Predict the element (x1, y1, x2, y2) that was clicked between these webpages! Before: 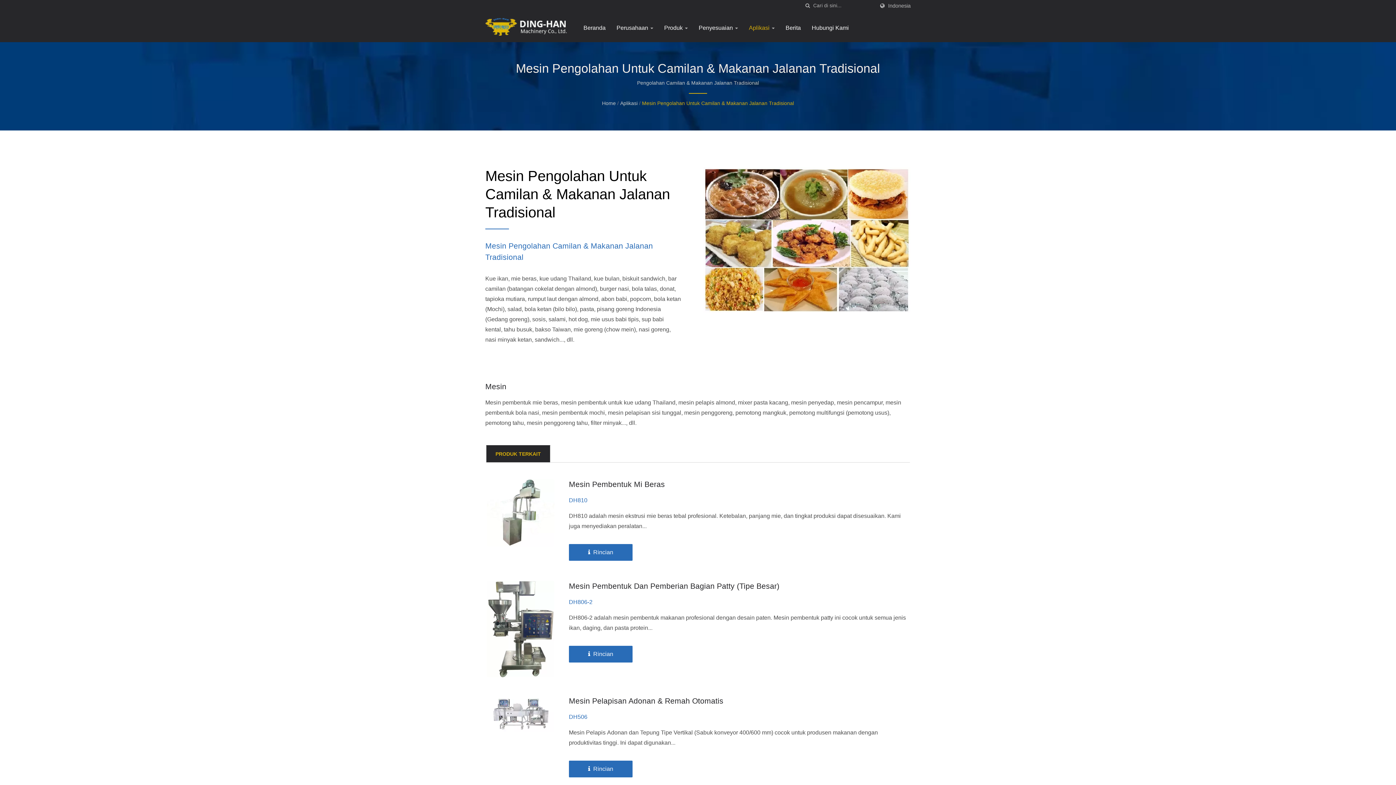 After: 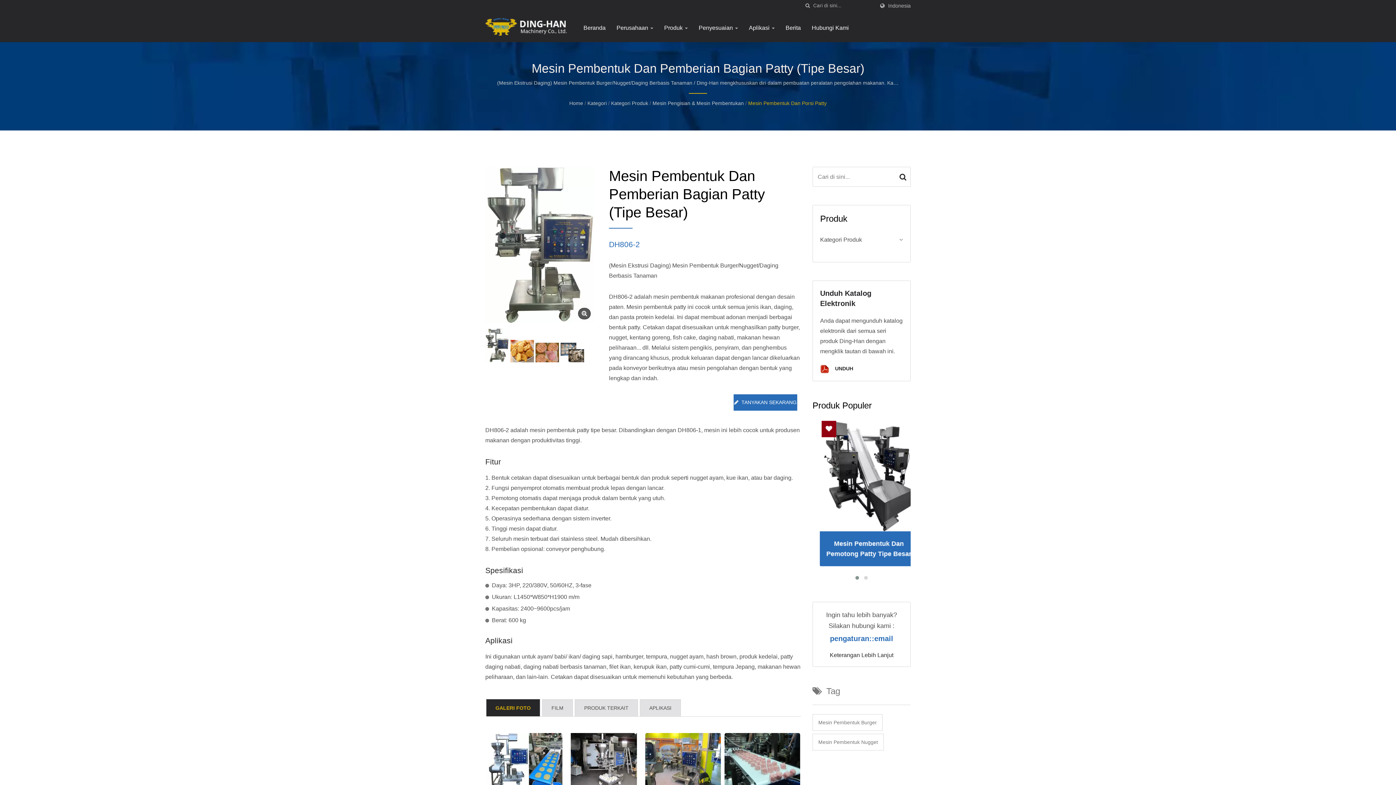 Action: bbox: (569, 646, 632, 662) label: Rincian